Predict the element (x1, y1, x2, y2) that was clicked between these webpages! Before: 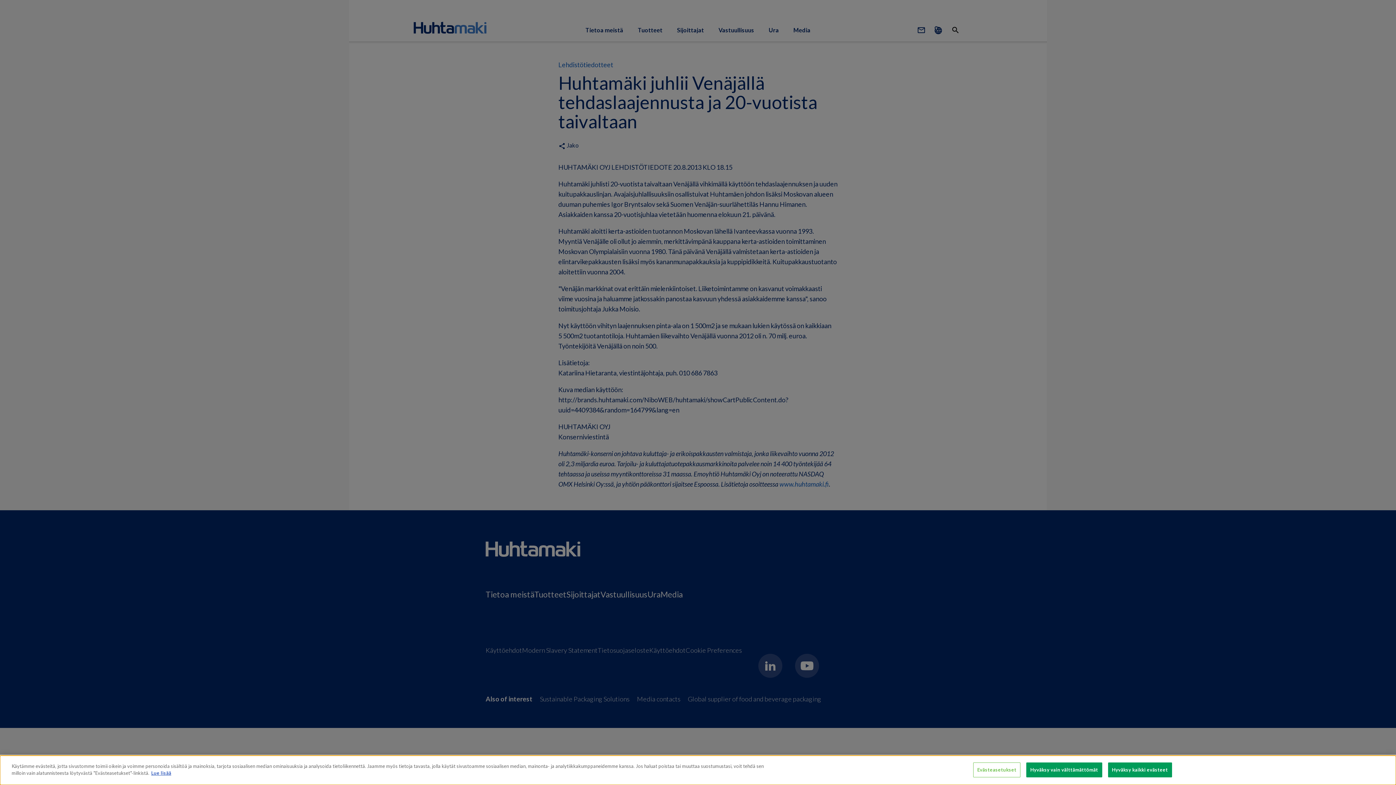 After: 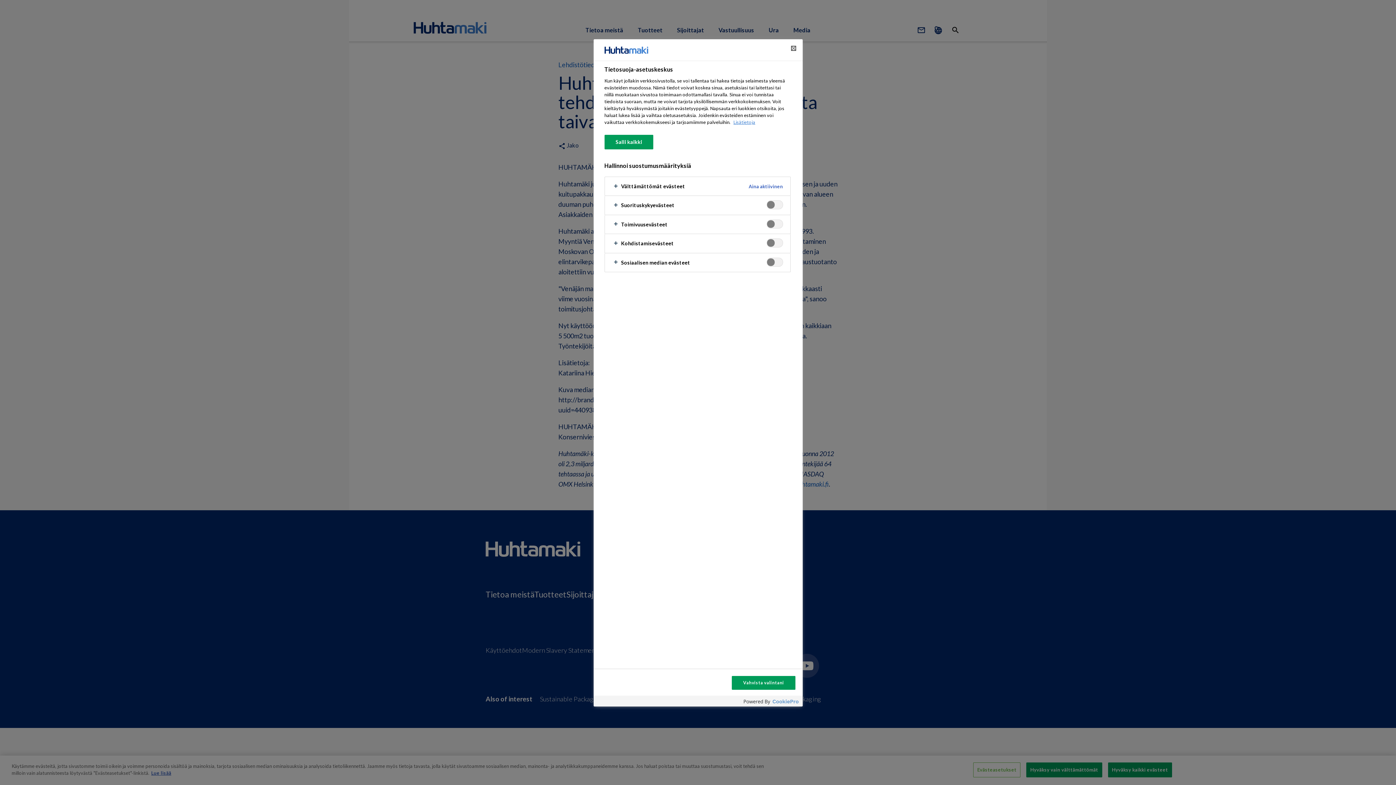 Action: label: Evästeasetukset bbox: (973, 762, 1020, 777)